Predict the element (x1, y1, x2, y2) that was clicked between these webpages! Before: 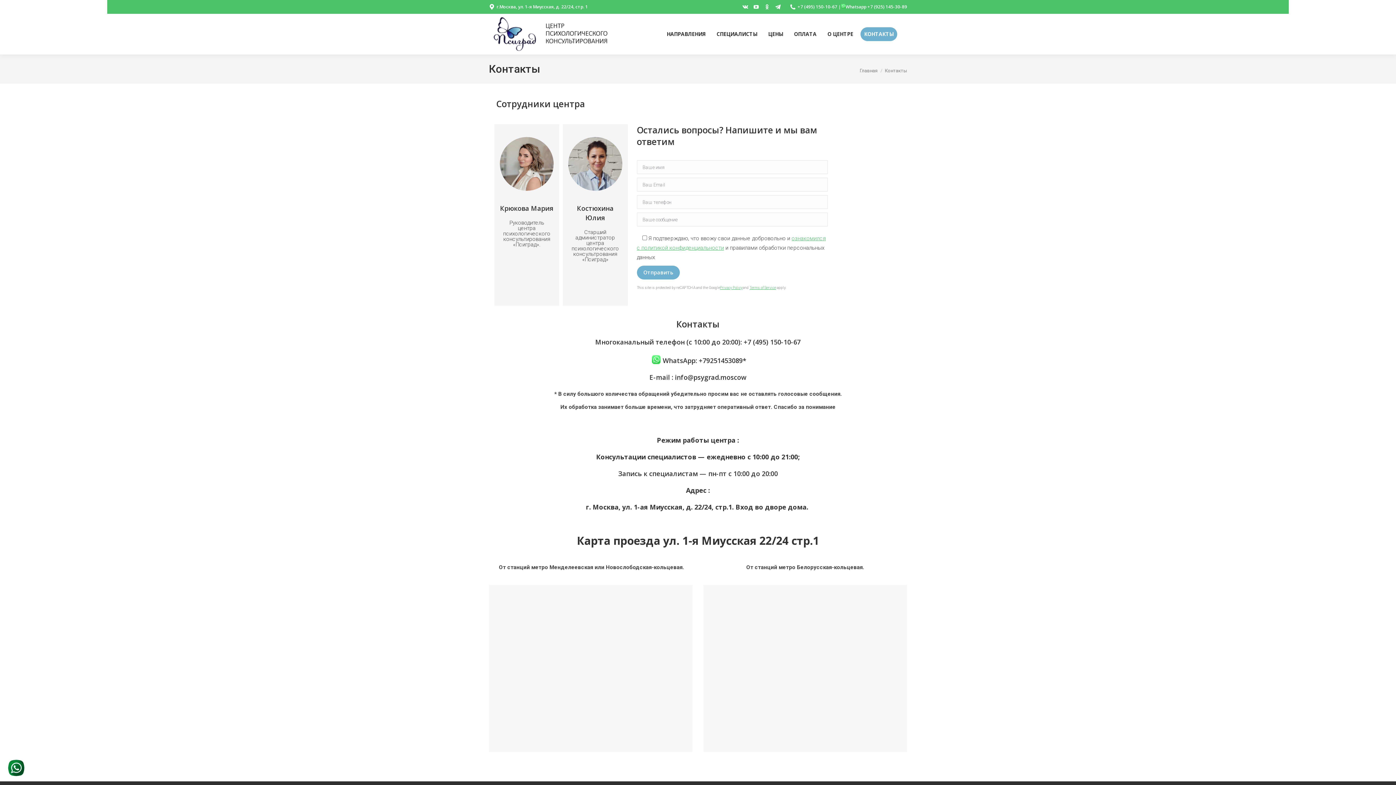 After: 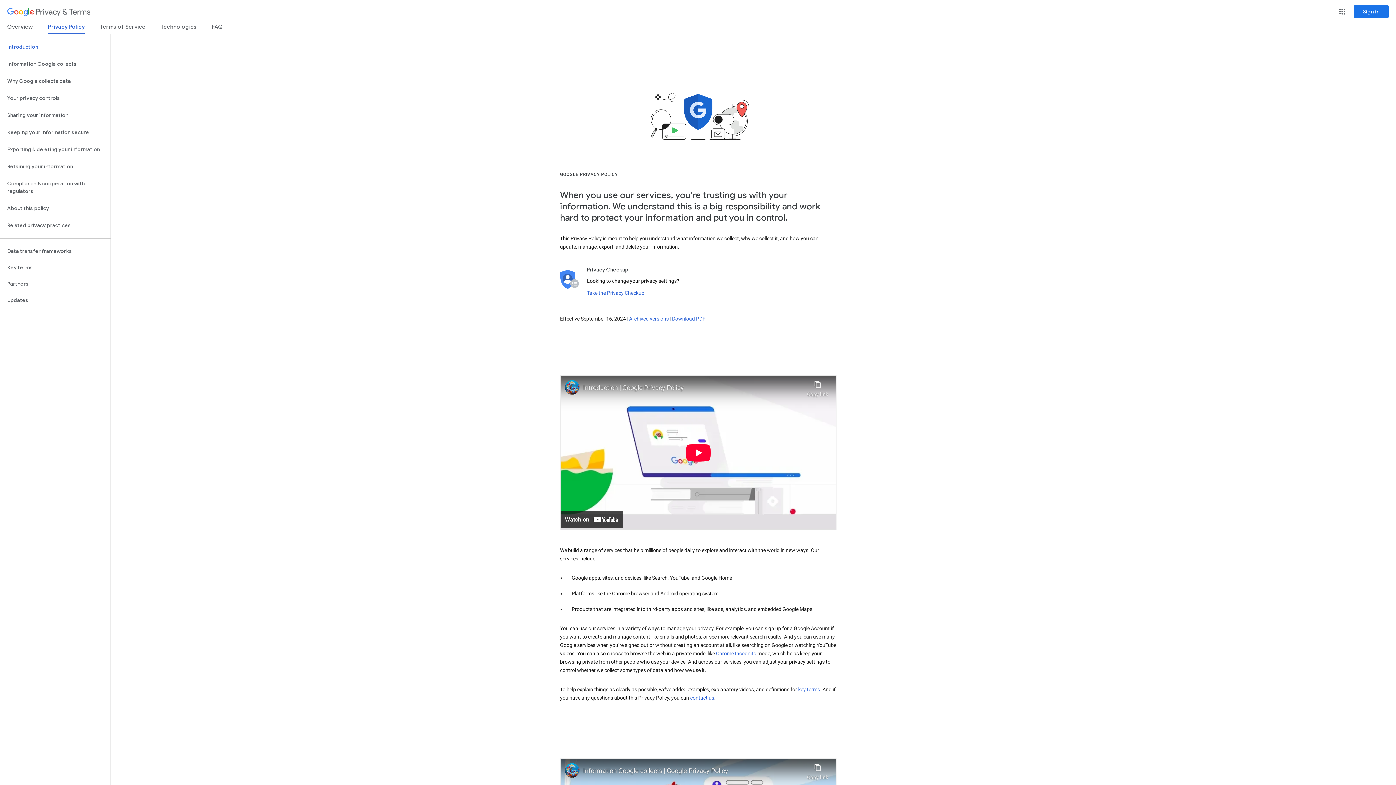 Action: bbox: (720, 285, 742, 289) label: Privacy Policy